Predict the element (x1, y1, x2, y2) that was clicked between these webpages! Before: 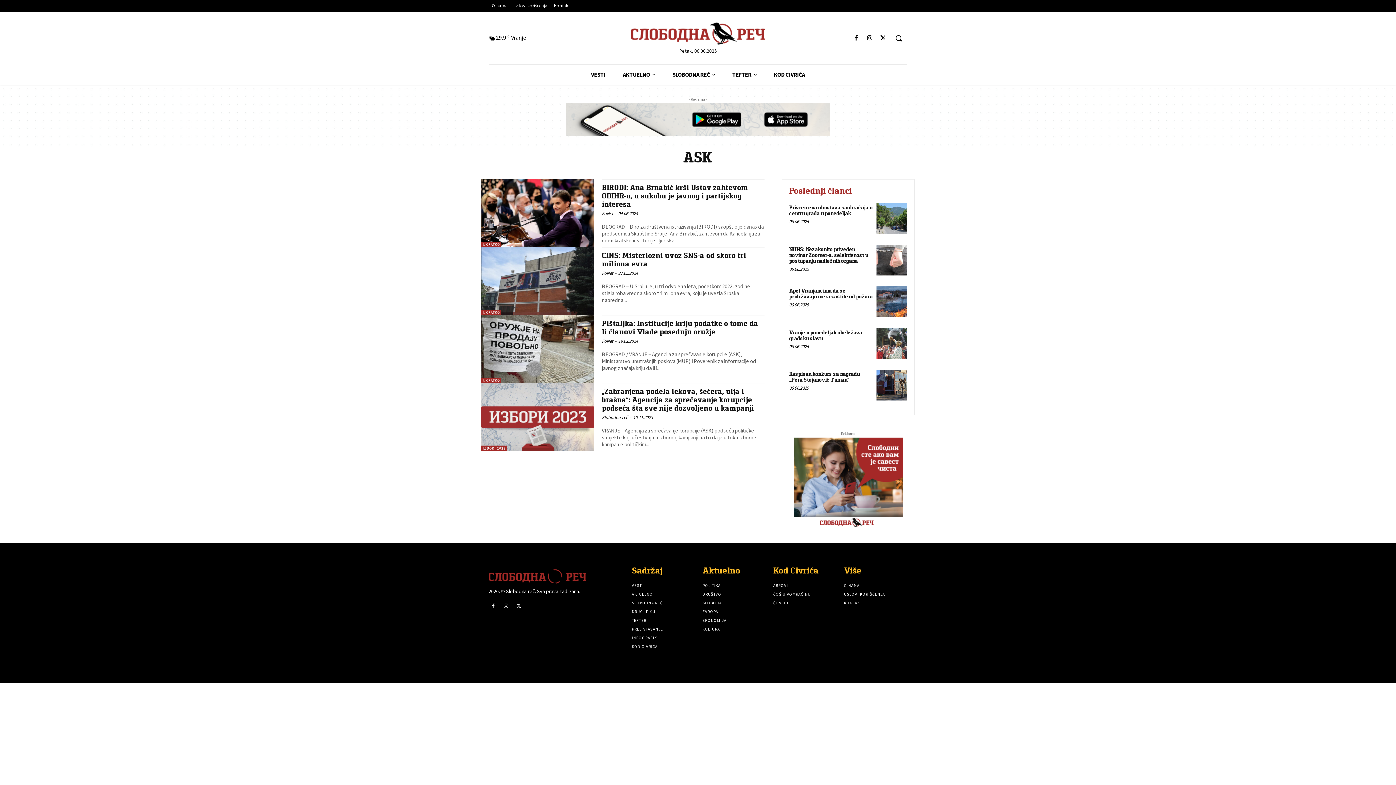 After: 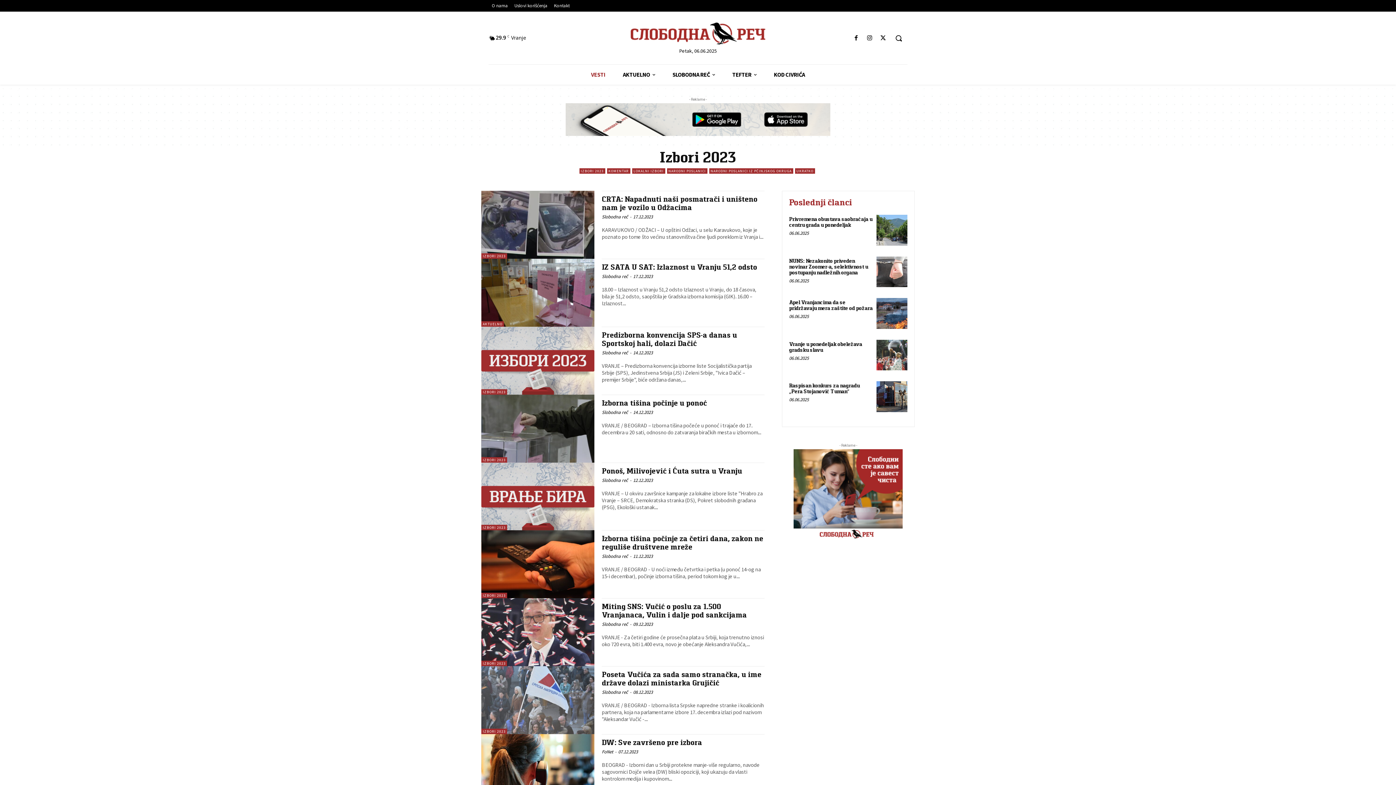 Action: bbox: (481, 445, 507, 451) label: IZBORI 2023